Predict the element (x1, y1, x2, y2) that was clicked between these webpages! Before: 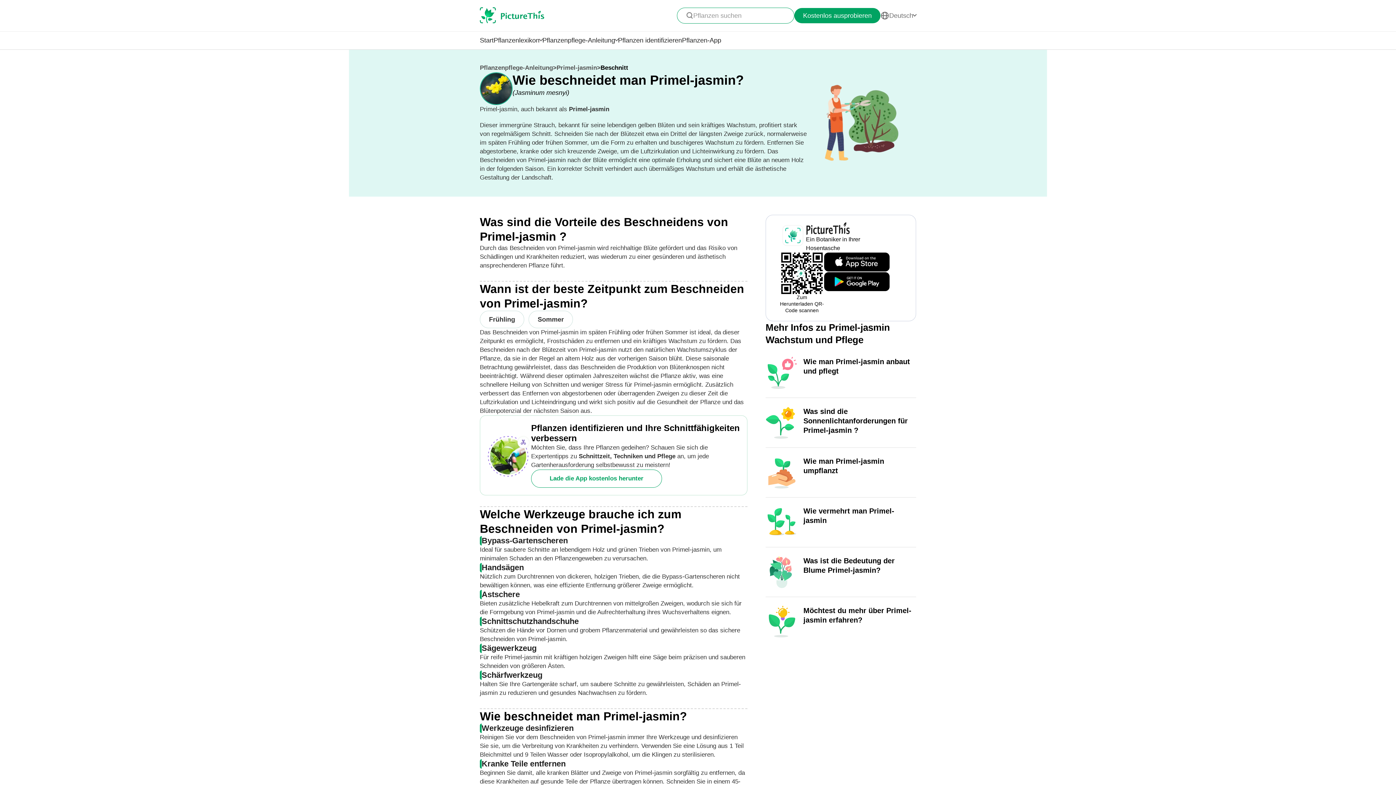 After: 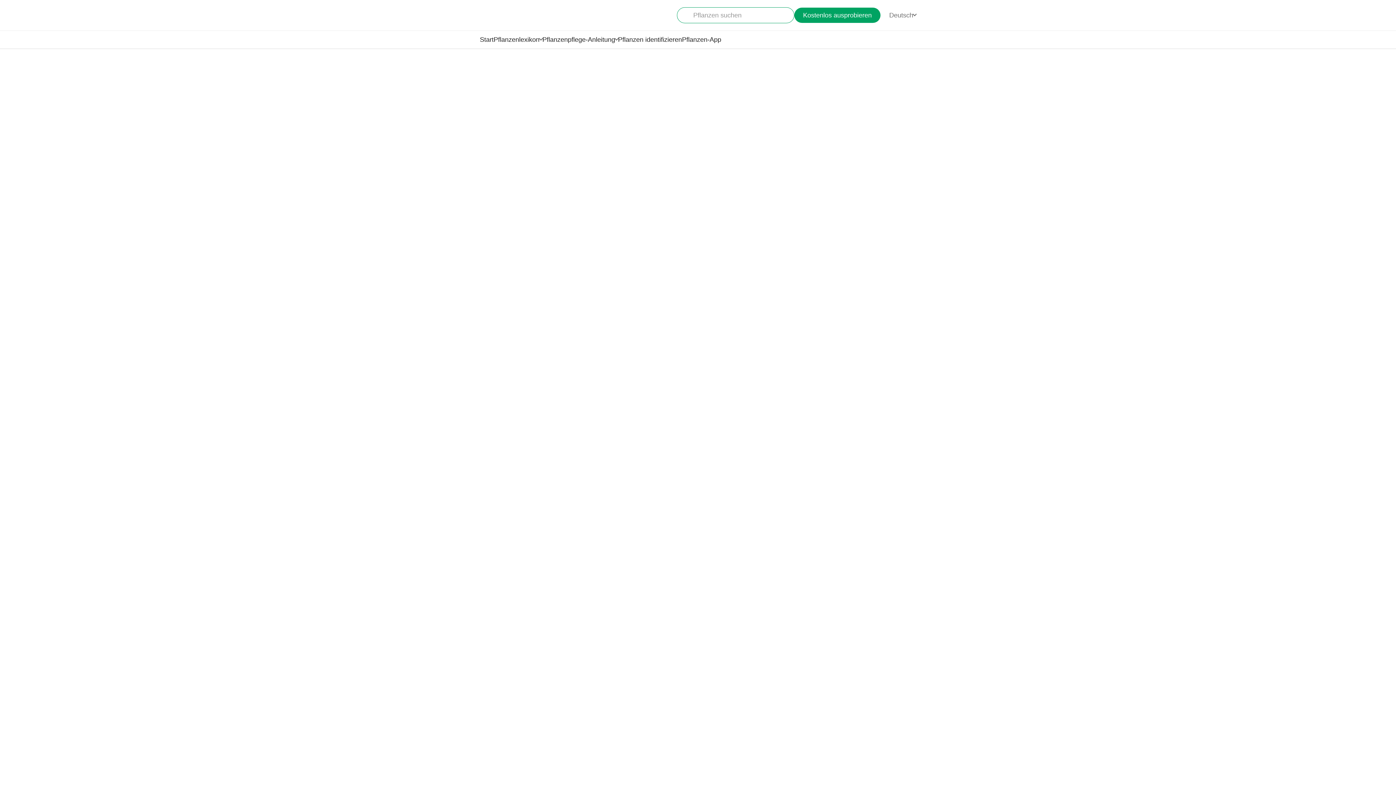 Action: label: Wie vermehrt man Primel-jasmin bbox: (765, 497, 916, 547)